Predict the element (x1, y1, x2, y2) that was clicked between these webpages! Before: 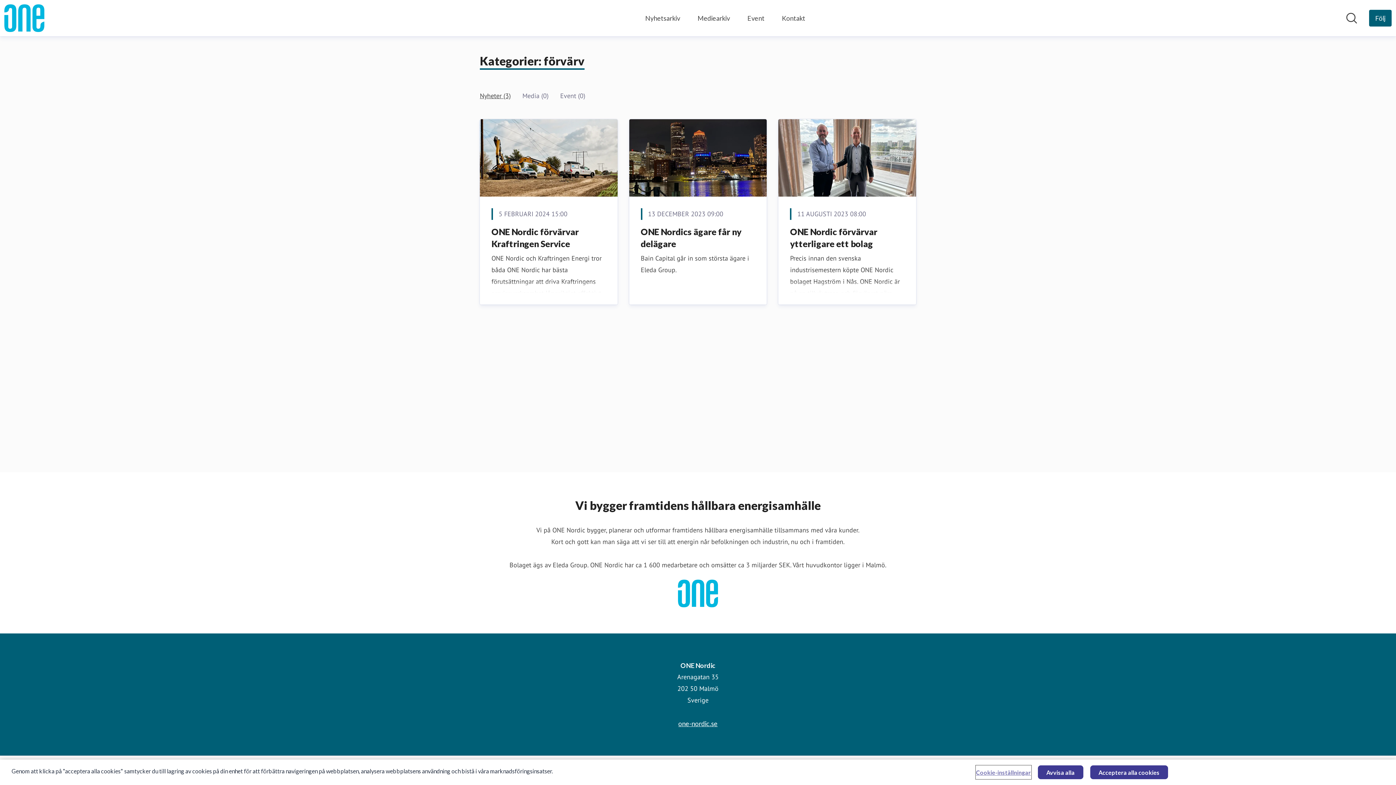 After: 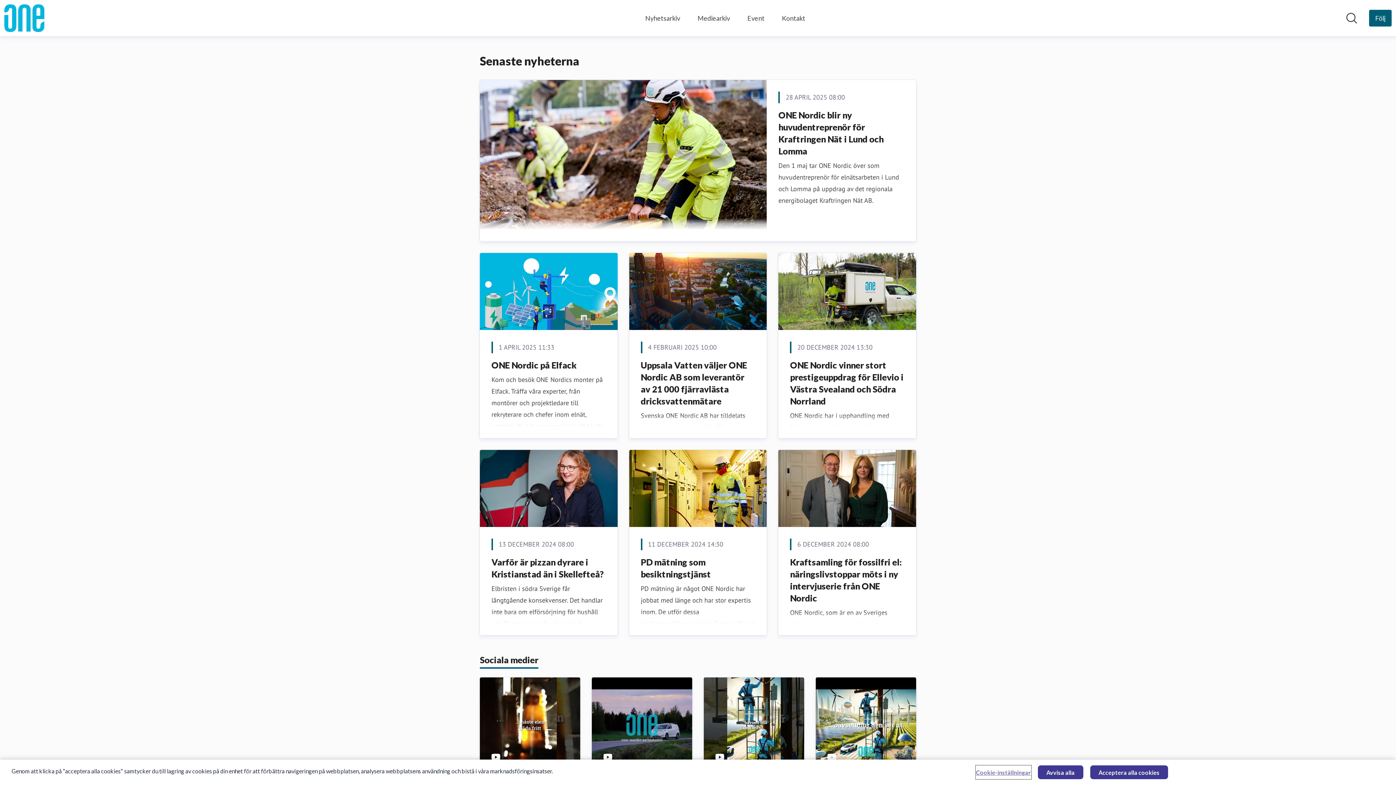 Action: bbox: (4, 4, 113, 32) label: Hem: ONE Nordic Pressroom